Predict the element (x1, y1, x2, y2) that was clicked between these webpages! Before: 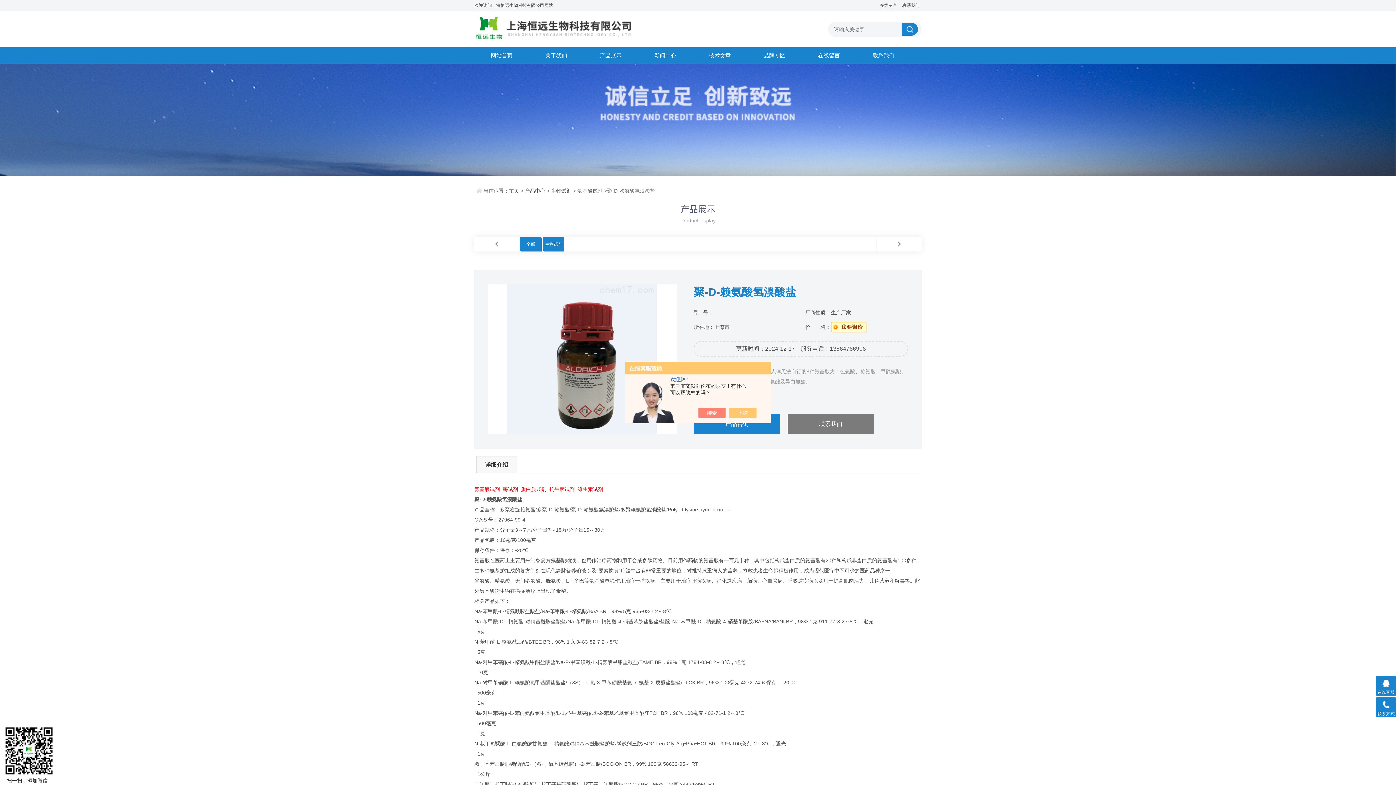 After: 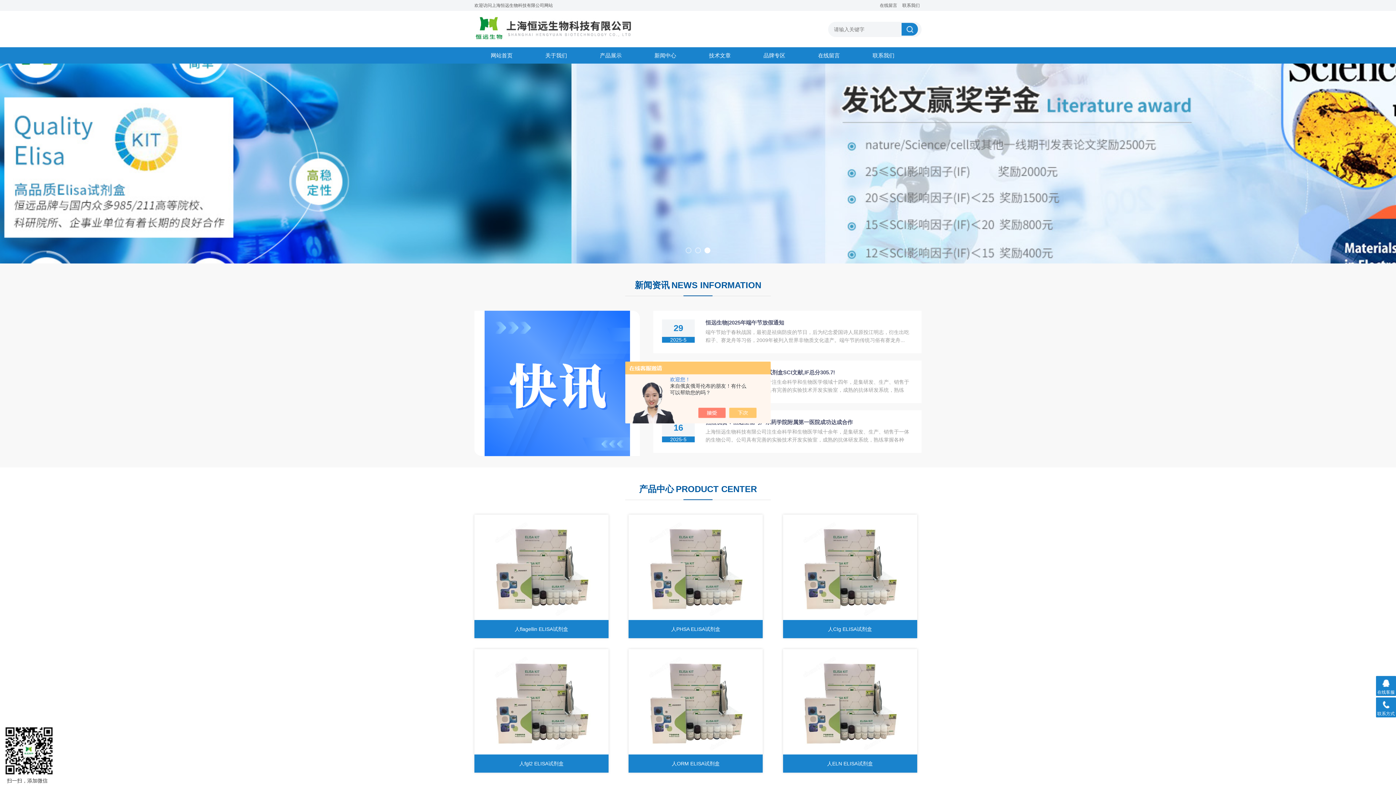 Action: bbox: (477, 47, 526, 63) label: 网站首页